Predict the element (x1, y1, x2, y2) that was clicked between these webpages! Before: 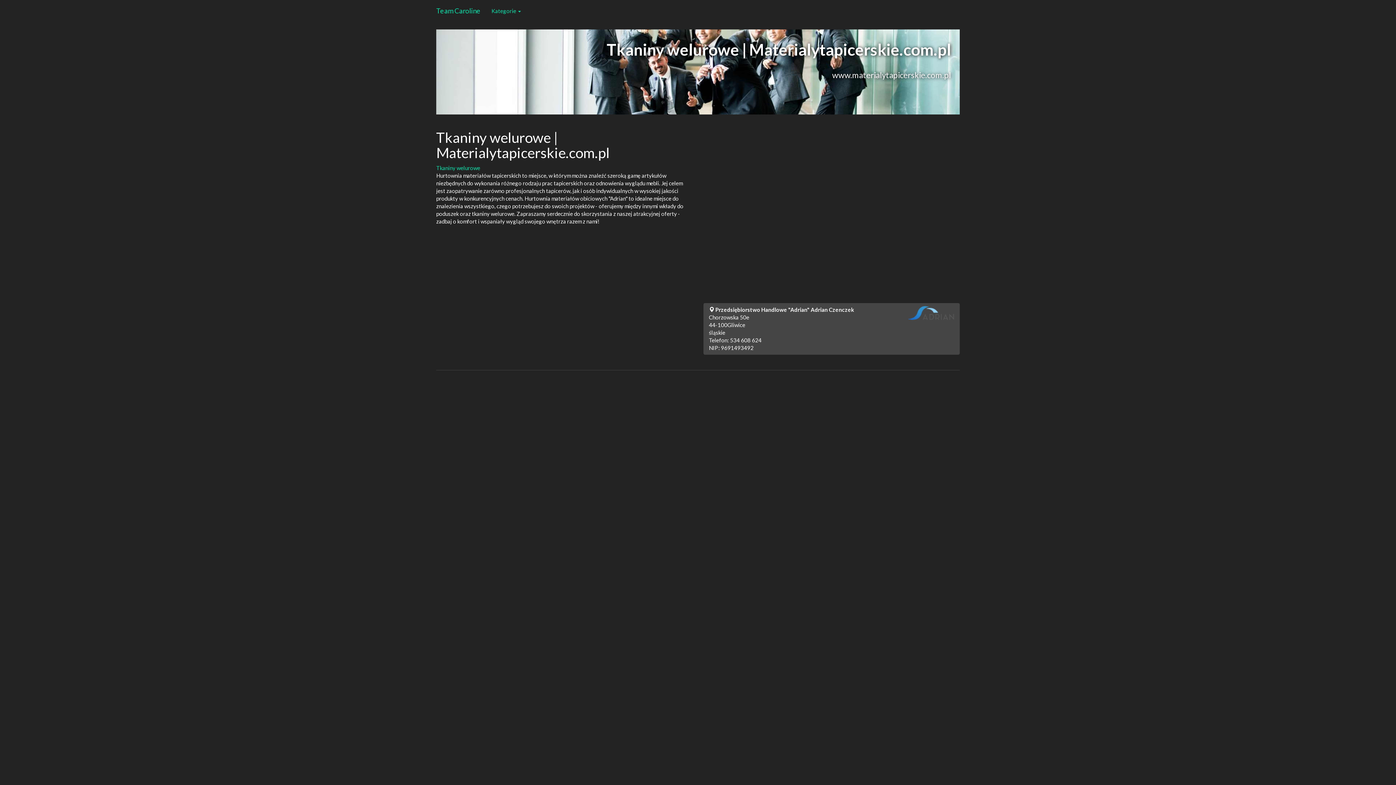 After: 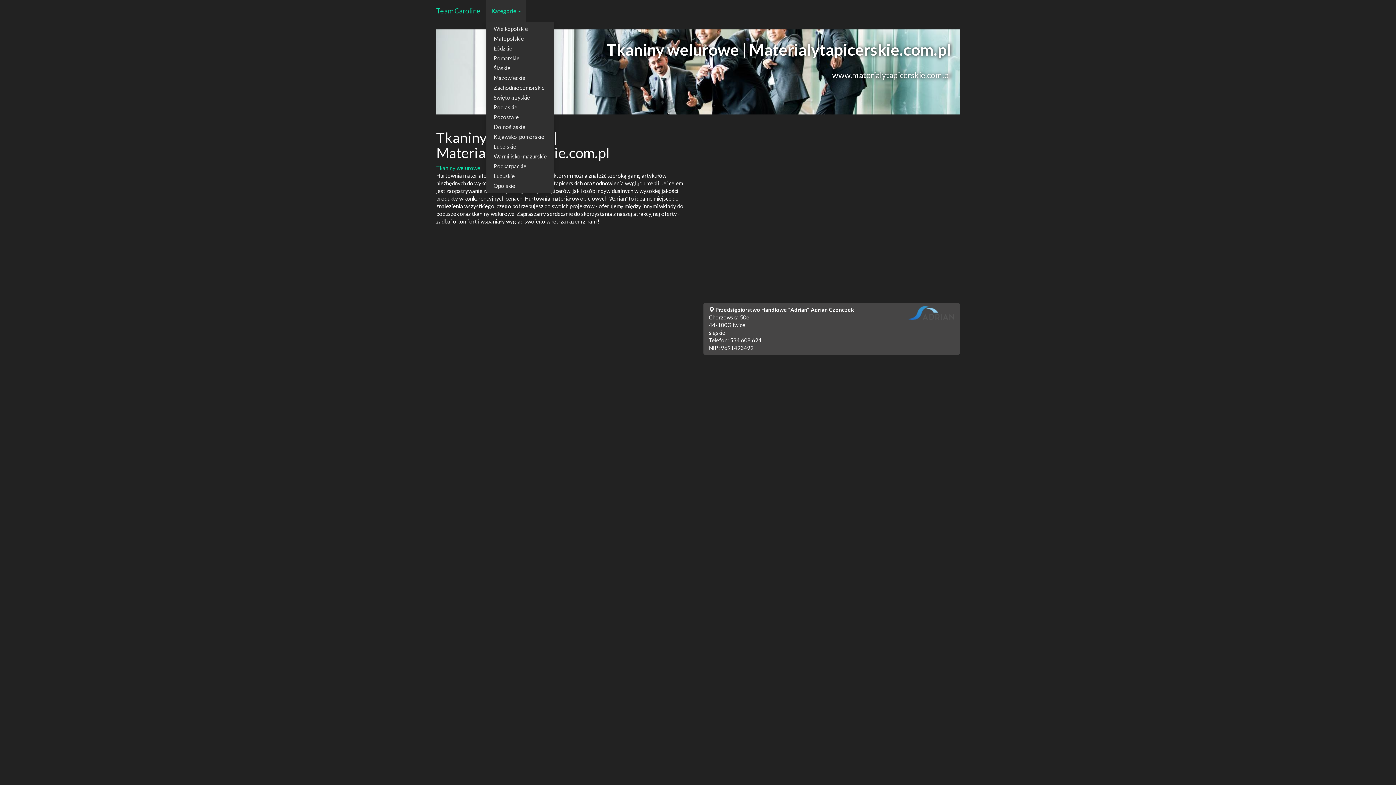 Action: bbox: (486, 0, 526, 21) label: Kategorie 